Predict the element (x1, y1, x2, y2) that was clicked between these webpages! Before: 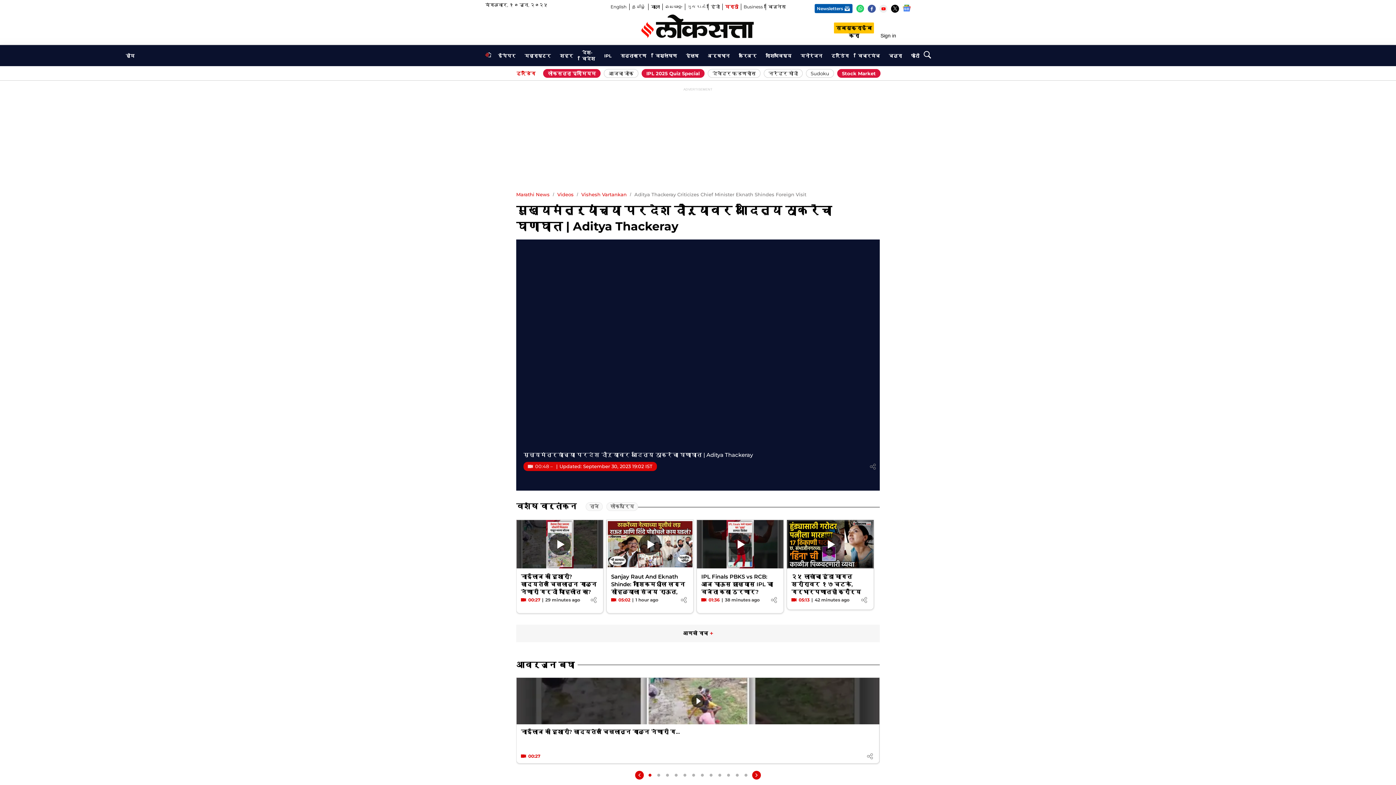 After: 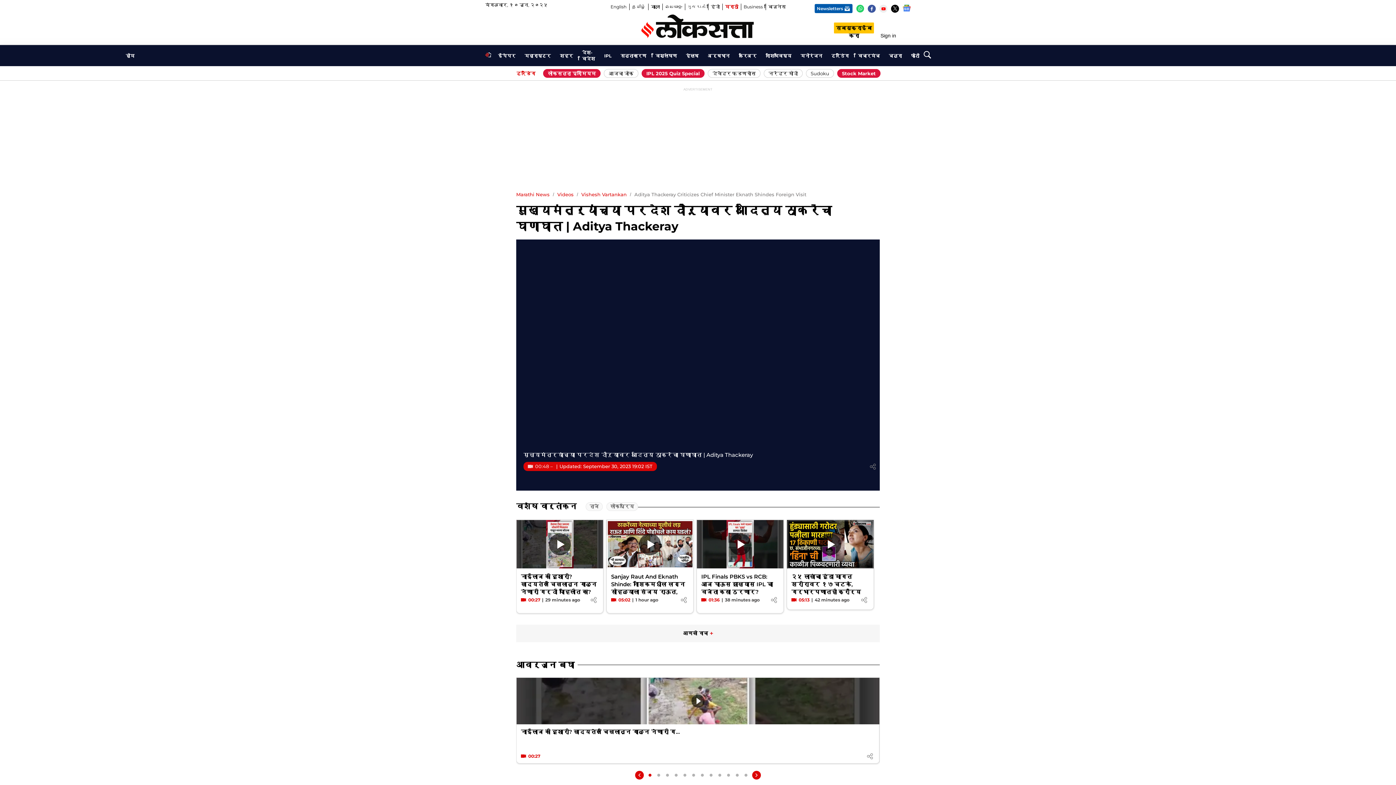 Action: bbox: (744, 774, 747, 777) label: Go to slide 12